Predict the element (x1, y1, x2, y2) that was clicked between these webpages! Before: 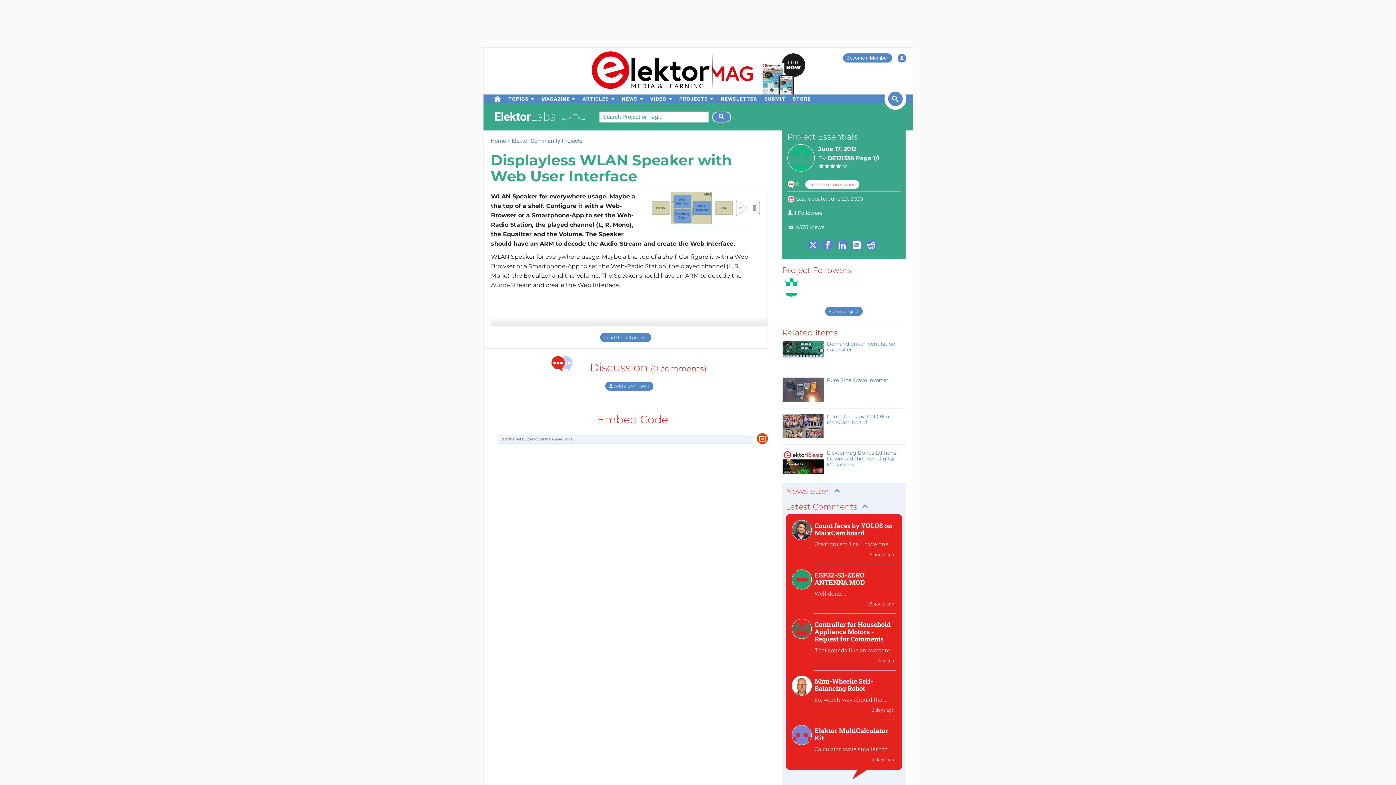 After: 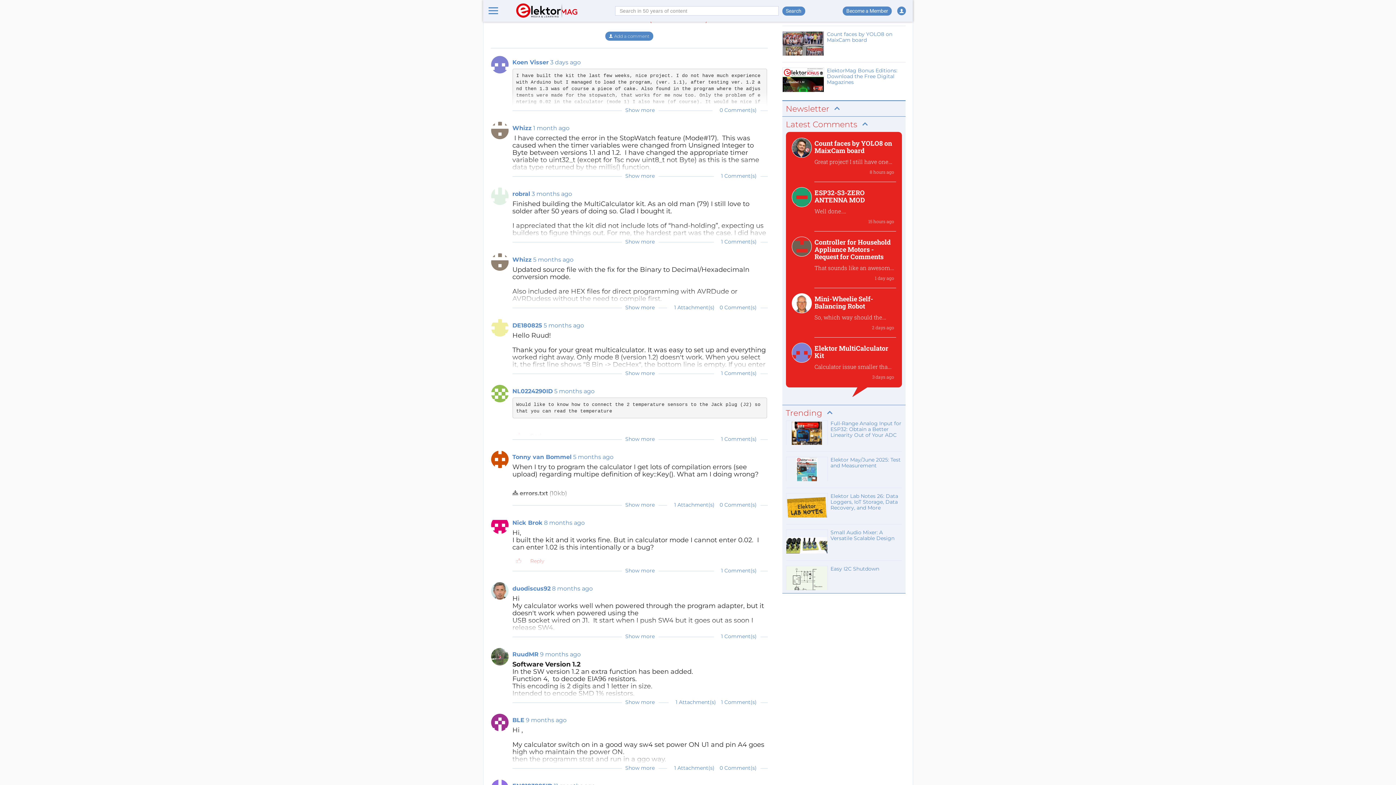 Action: label: Elektor MultiCalculator Kit Calculator issue smaller than 0
I have built the kit the last few weeks, nice proj...

3 days ago bbox: (791, 725, 896, 764)